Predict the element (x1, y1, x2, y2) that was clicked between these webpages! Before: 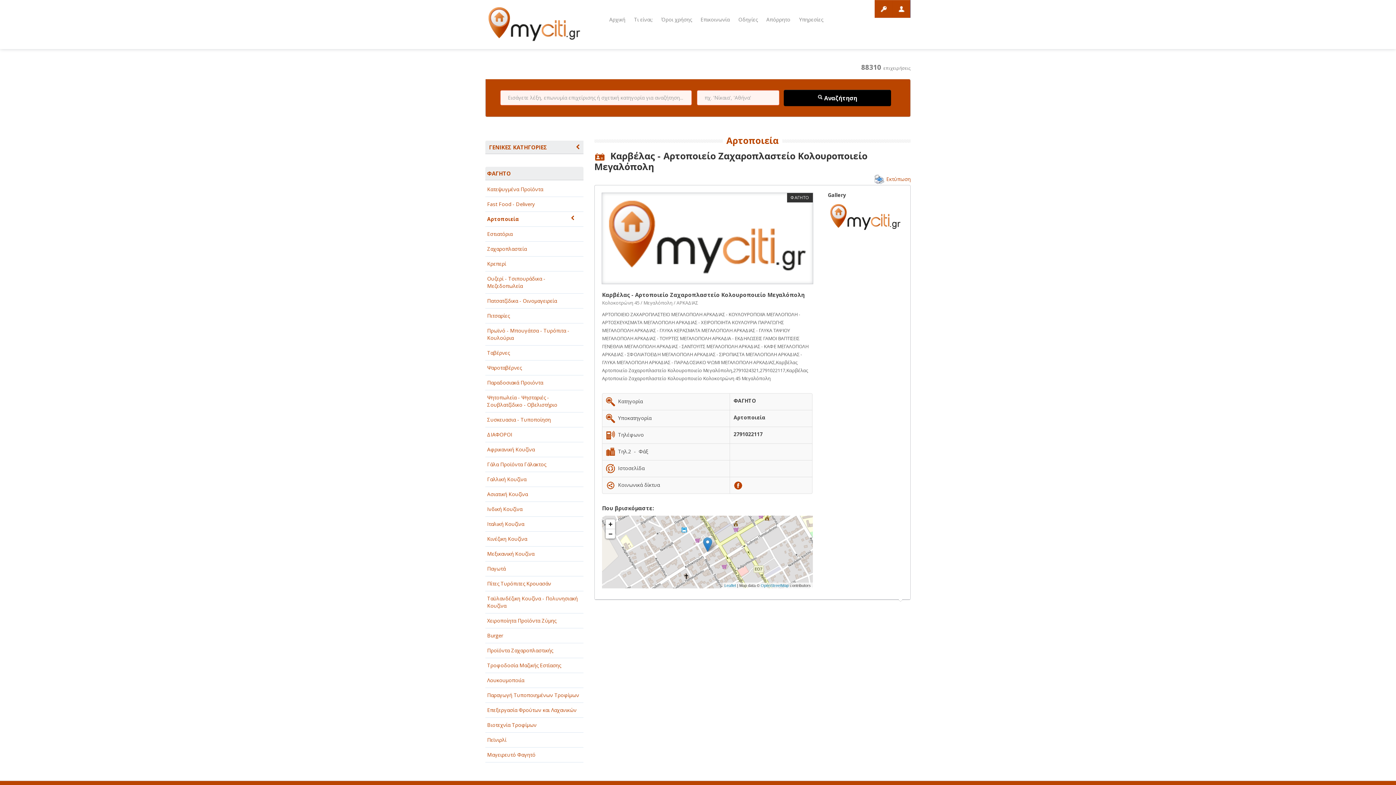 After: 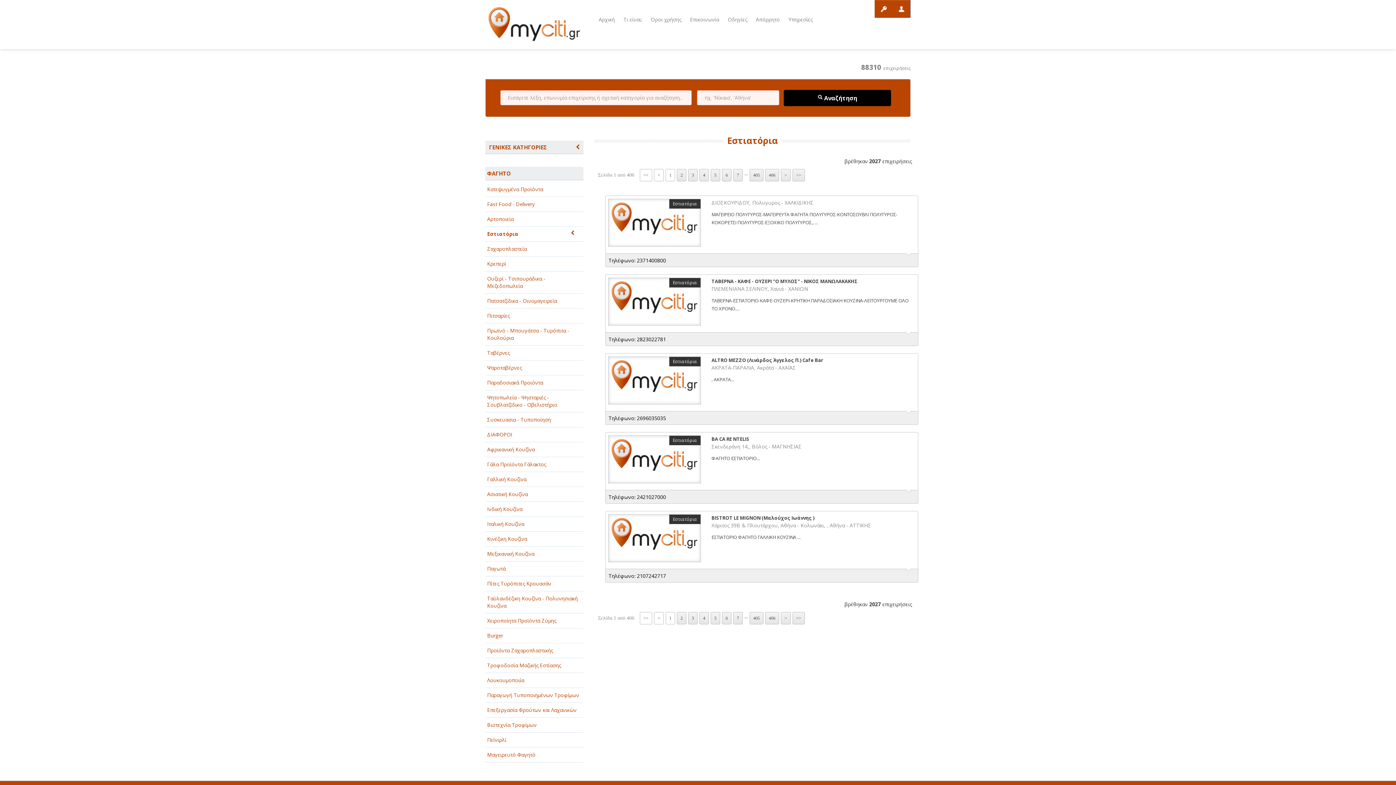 Action: bbox: (485, 226, 583, 241) label: Εστιατόρια